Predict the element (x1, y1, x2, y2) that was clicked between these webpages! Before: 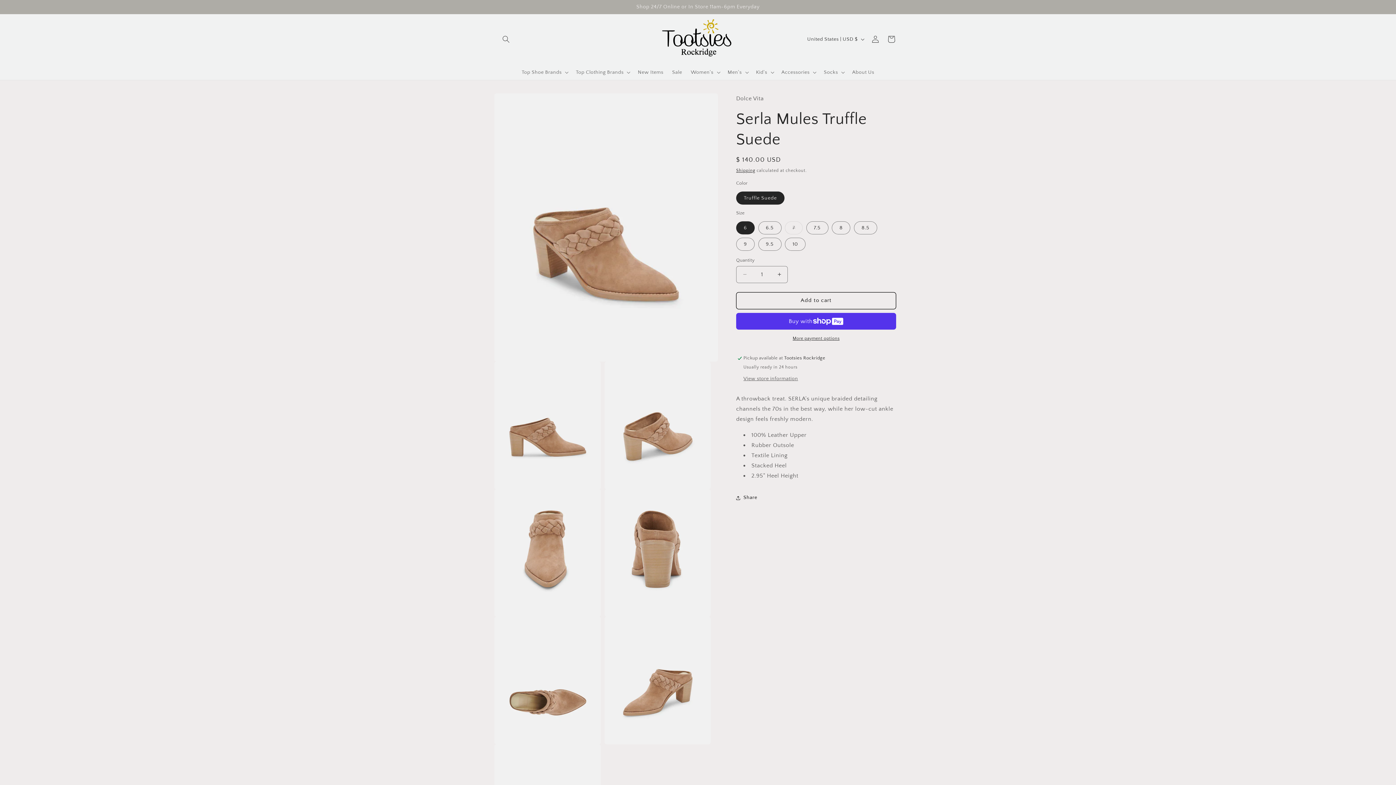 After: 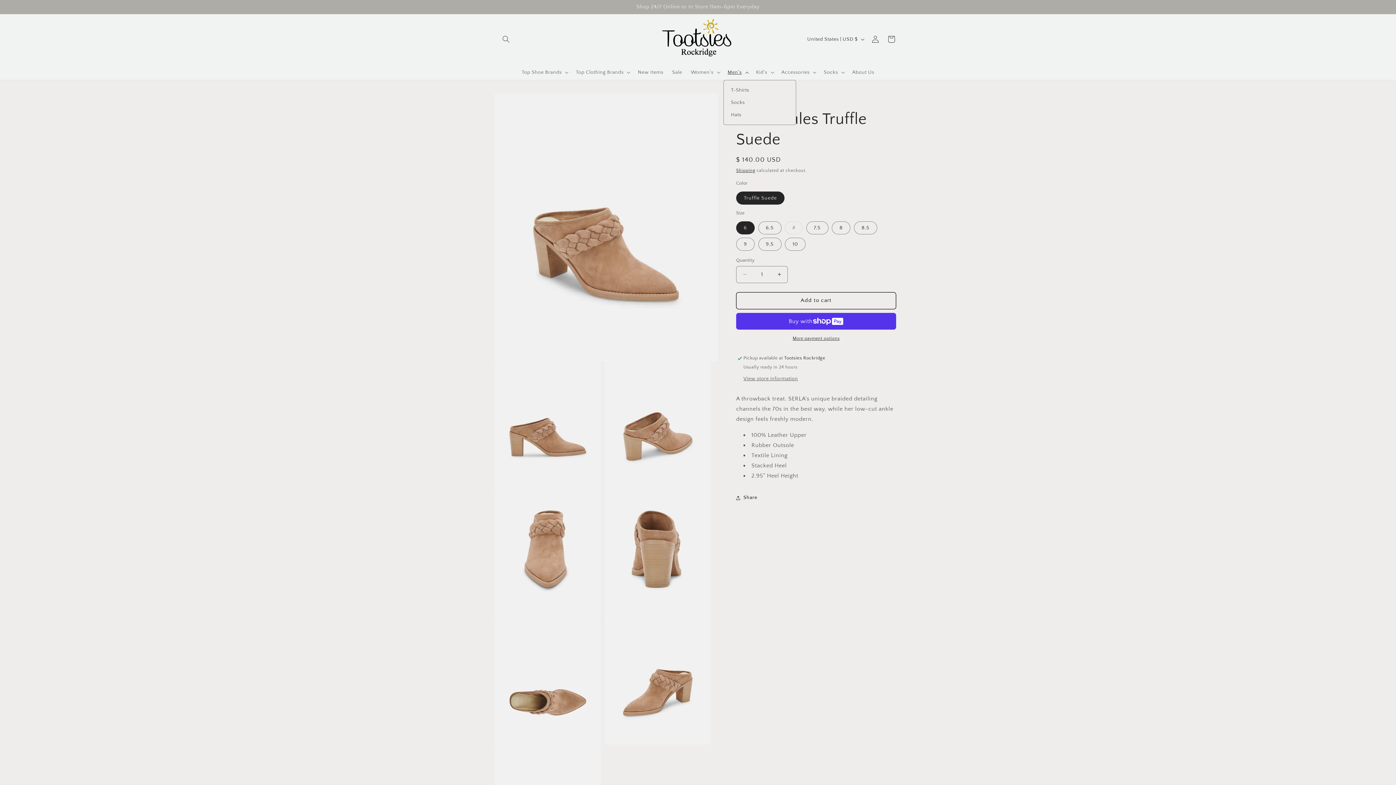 Action: bbox: (723, 64, 751, 79) label: Men's